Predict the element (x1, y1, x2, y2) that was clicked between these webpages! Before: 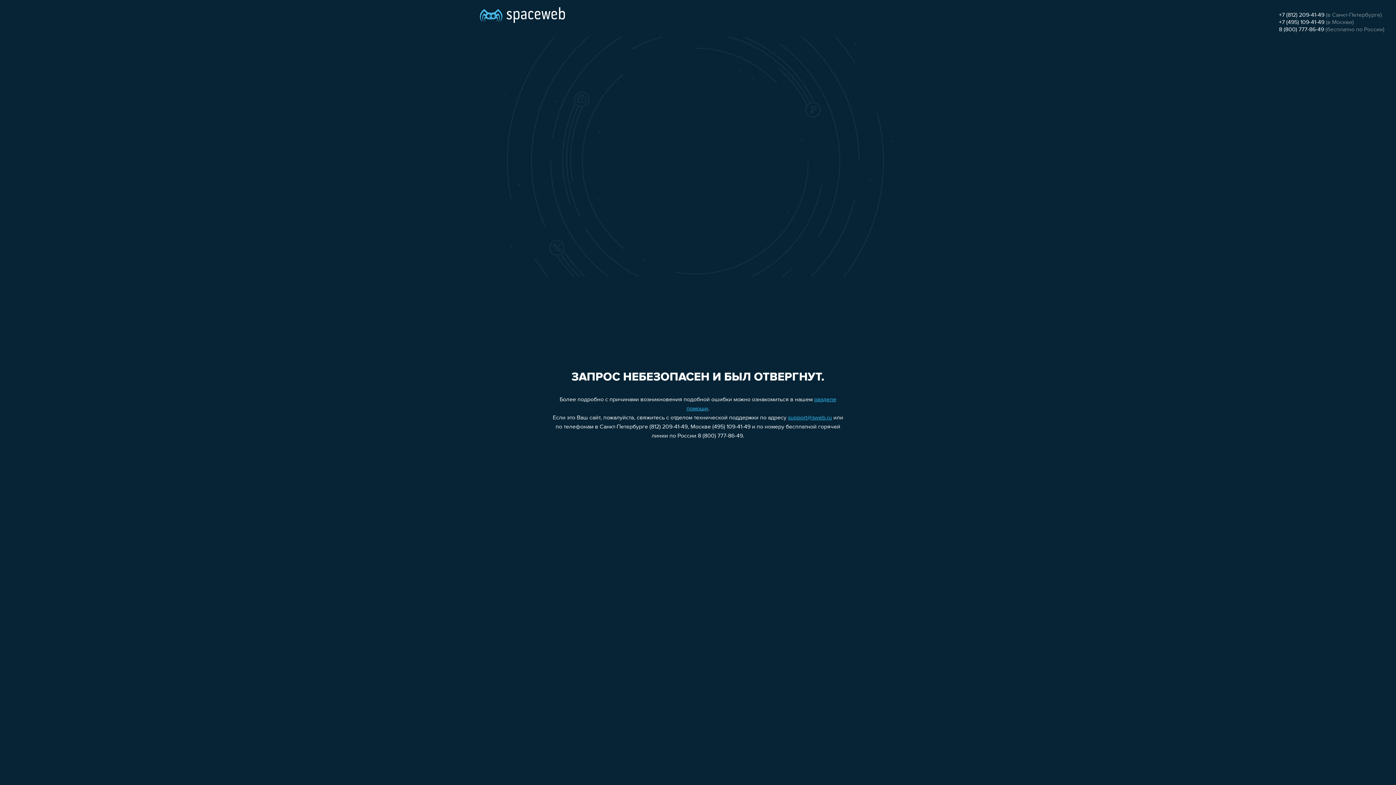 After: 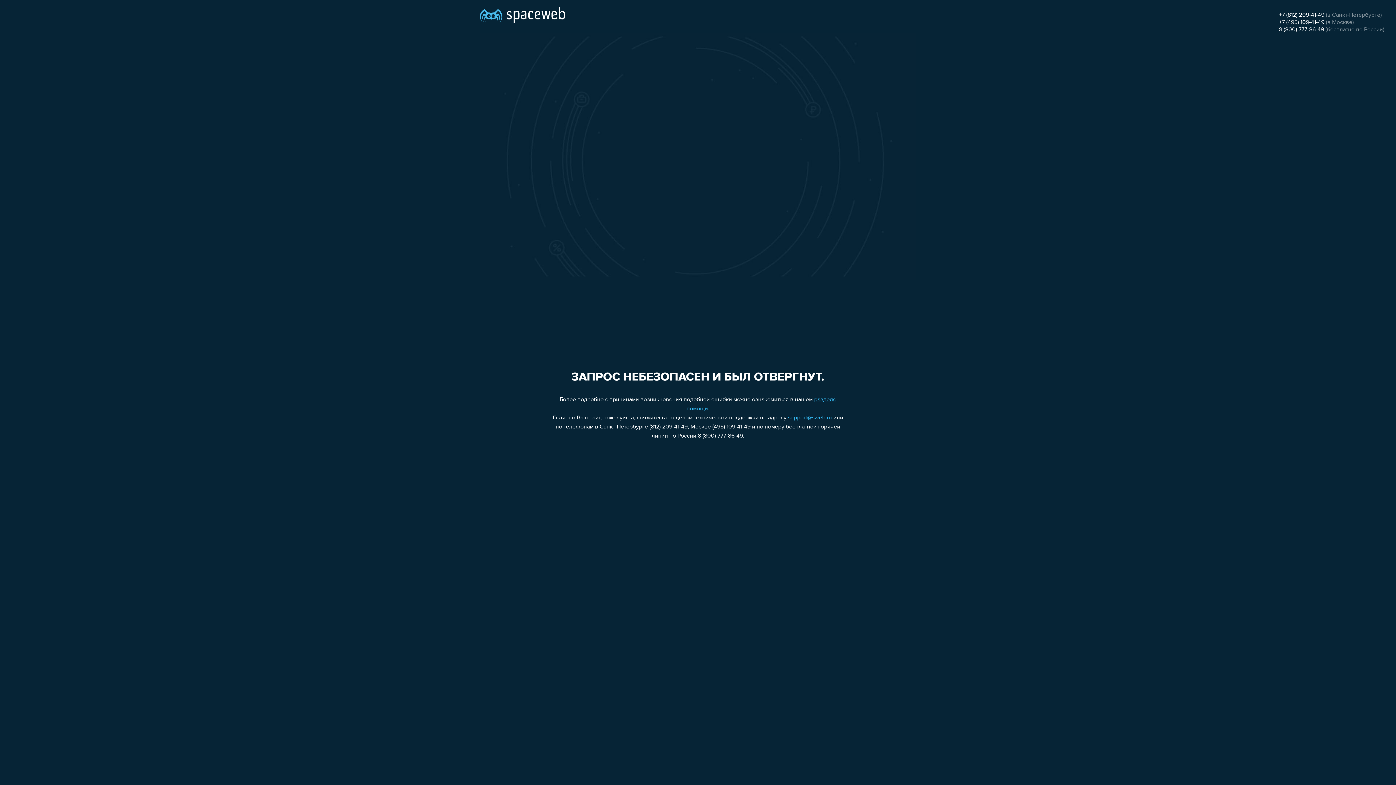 Action: bbox: (1279, 12, 1324, 18) label: +7 (812) 209-41-49